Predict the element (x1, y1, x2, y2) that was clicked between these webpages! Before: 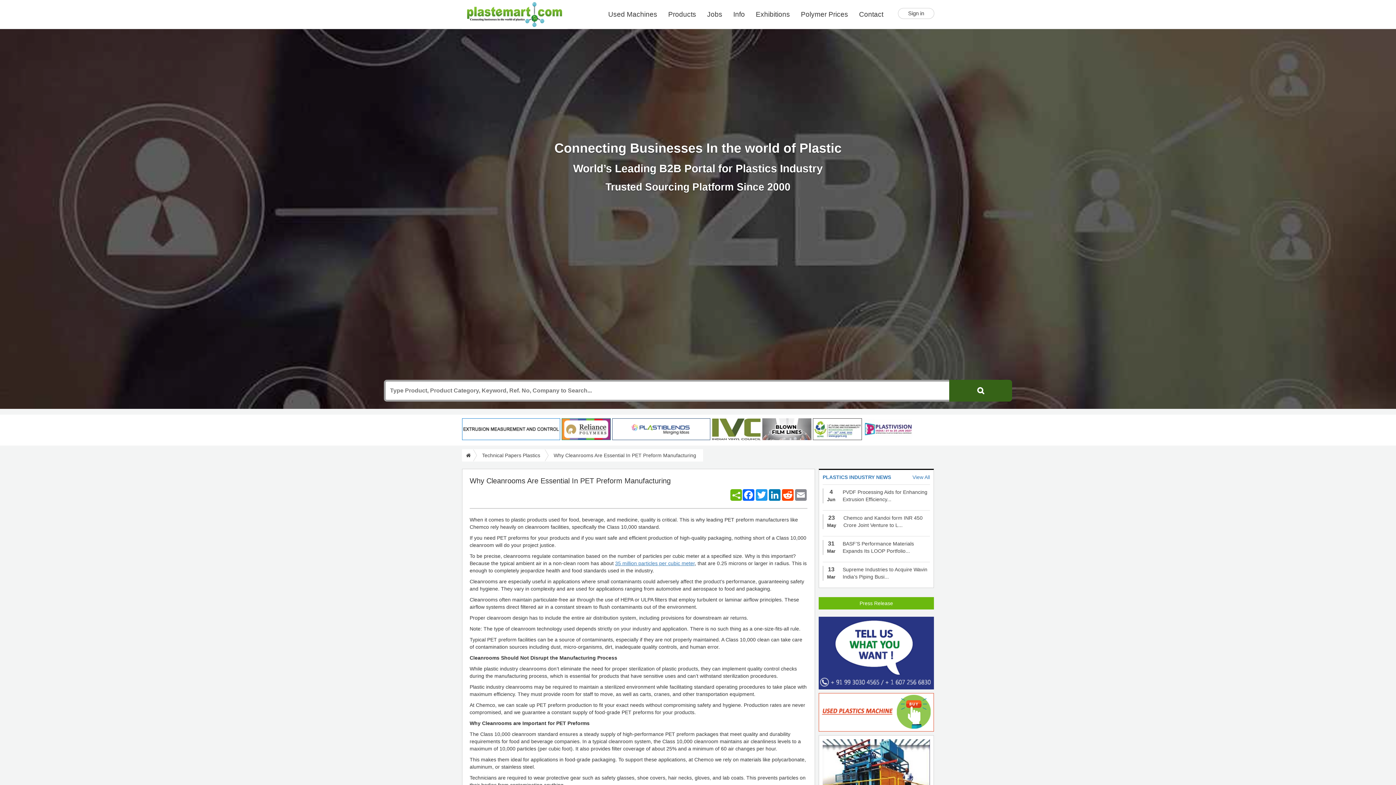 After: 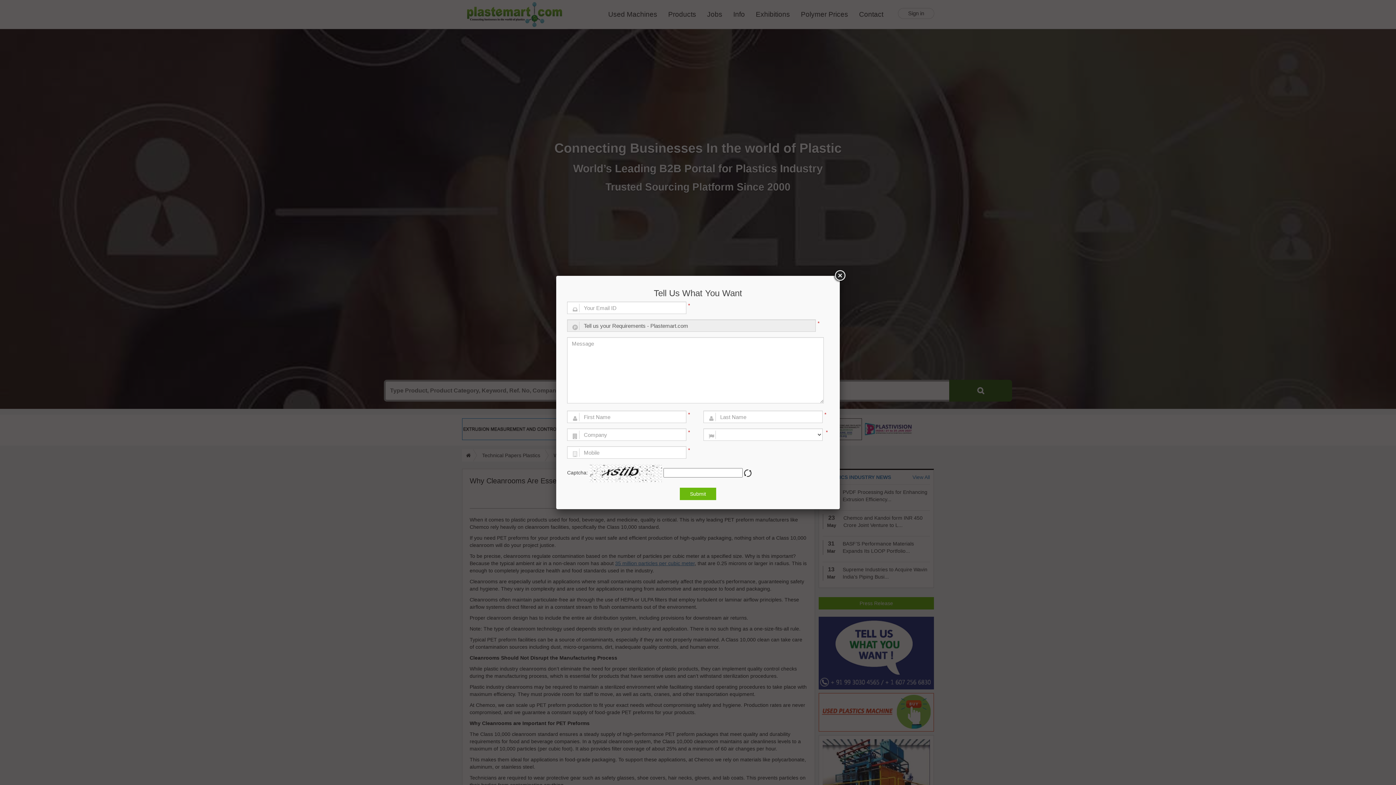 Action: bbox: (818, 650, 934, 655)